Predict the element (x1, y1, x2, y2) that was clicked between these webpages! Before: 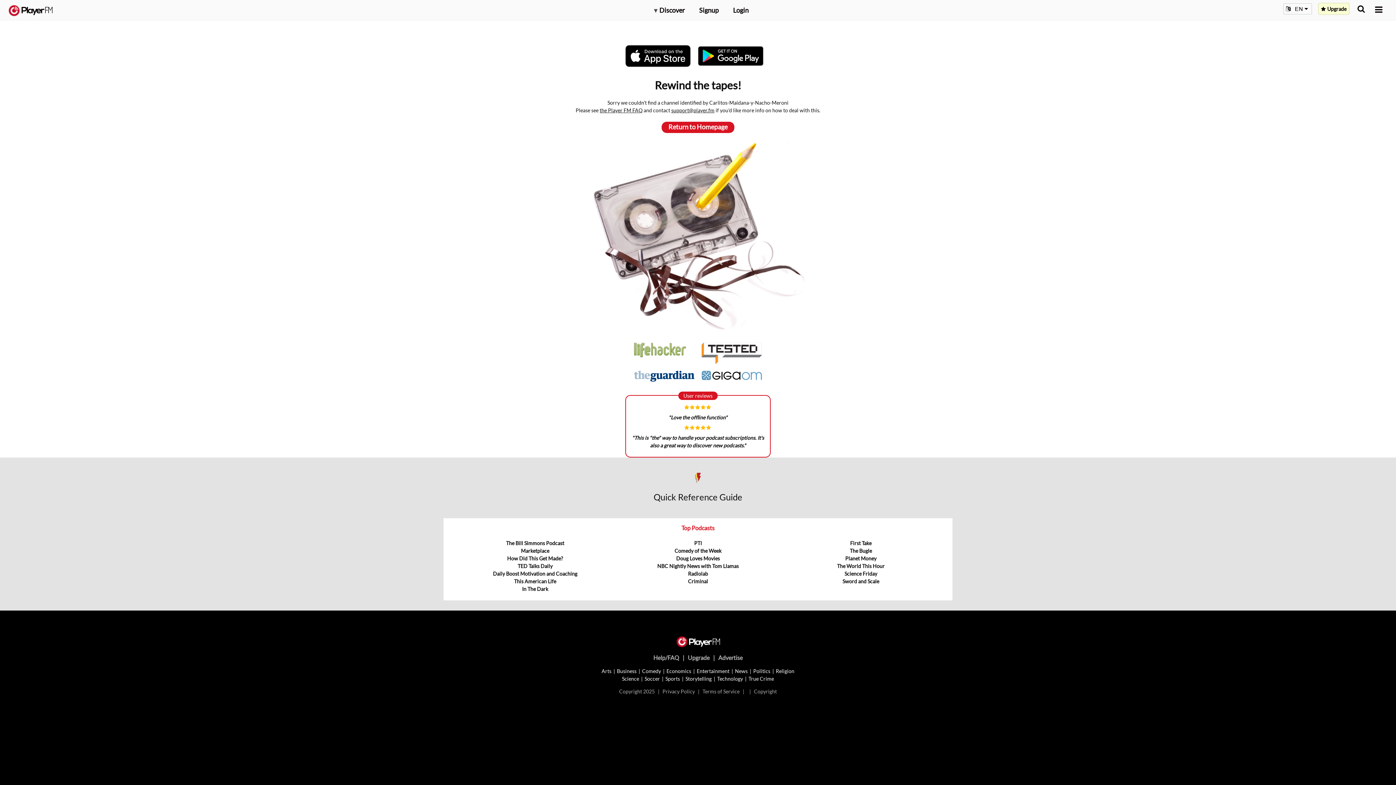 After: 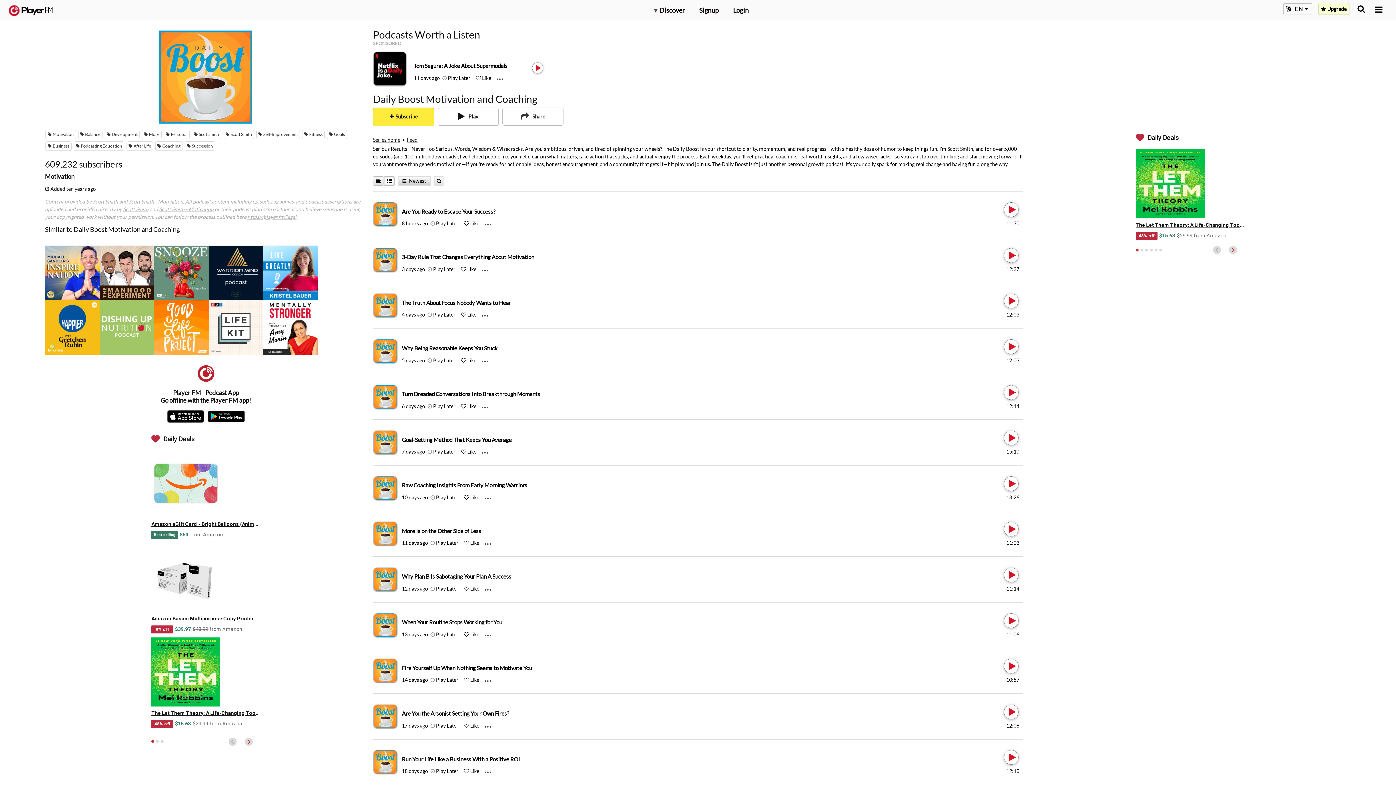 Action: label: Daily Boost Motivation and Coaching bbox: (493, 571, 577, 577)